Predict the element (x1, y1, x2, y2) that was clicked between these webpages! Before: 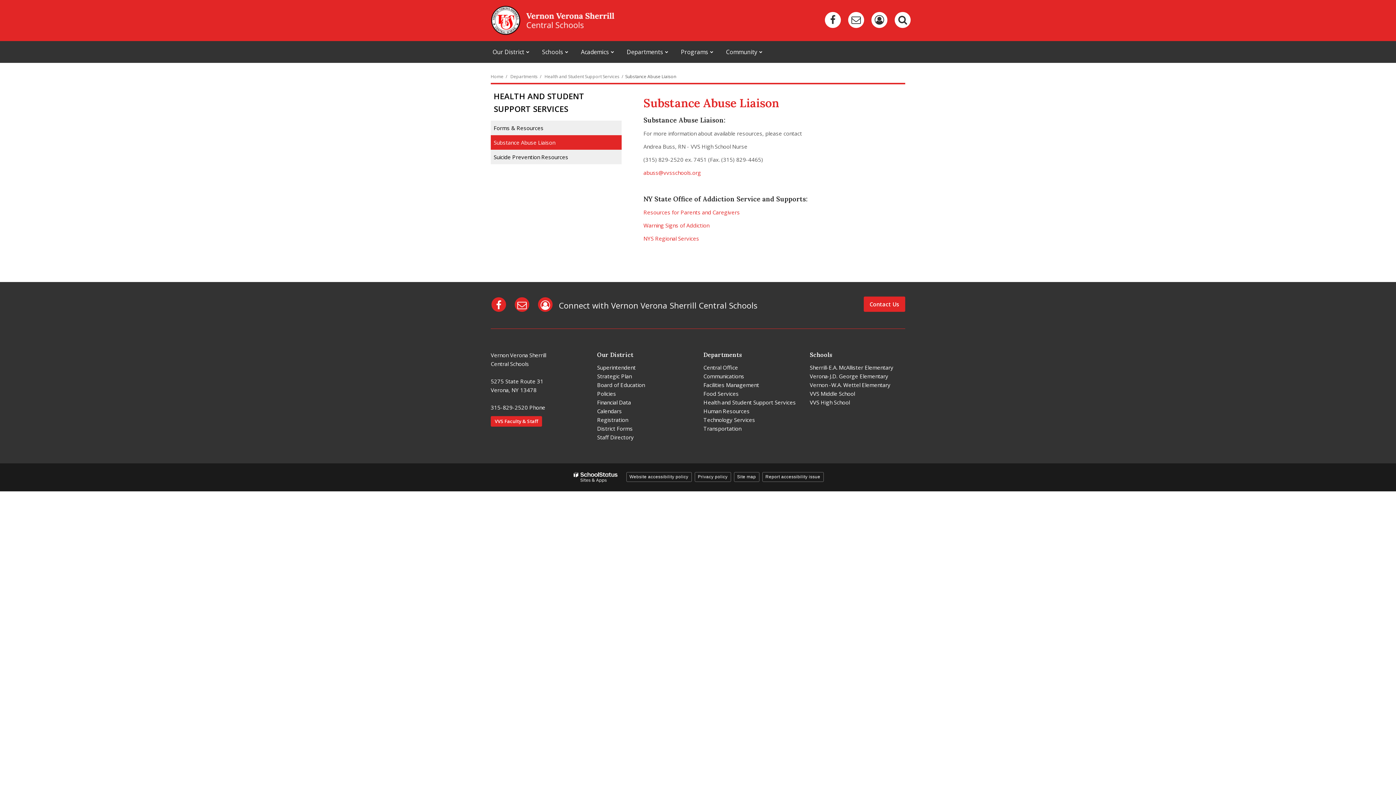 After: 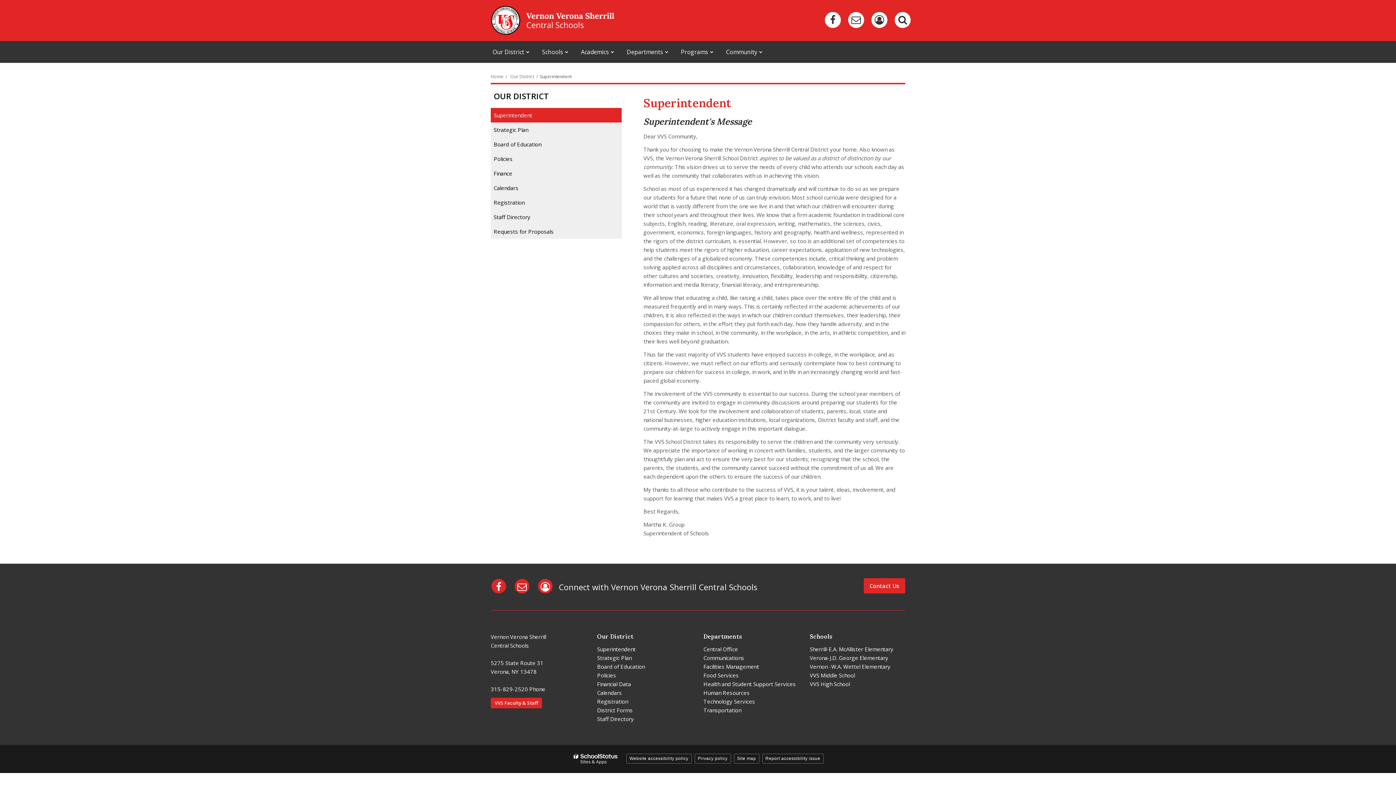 Action: bbox: (597, 364, 635, 371) label: Superintendent